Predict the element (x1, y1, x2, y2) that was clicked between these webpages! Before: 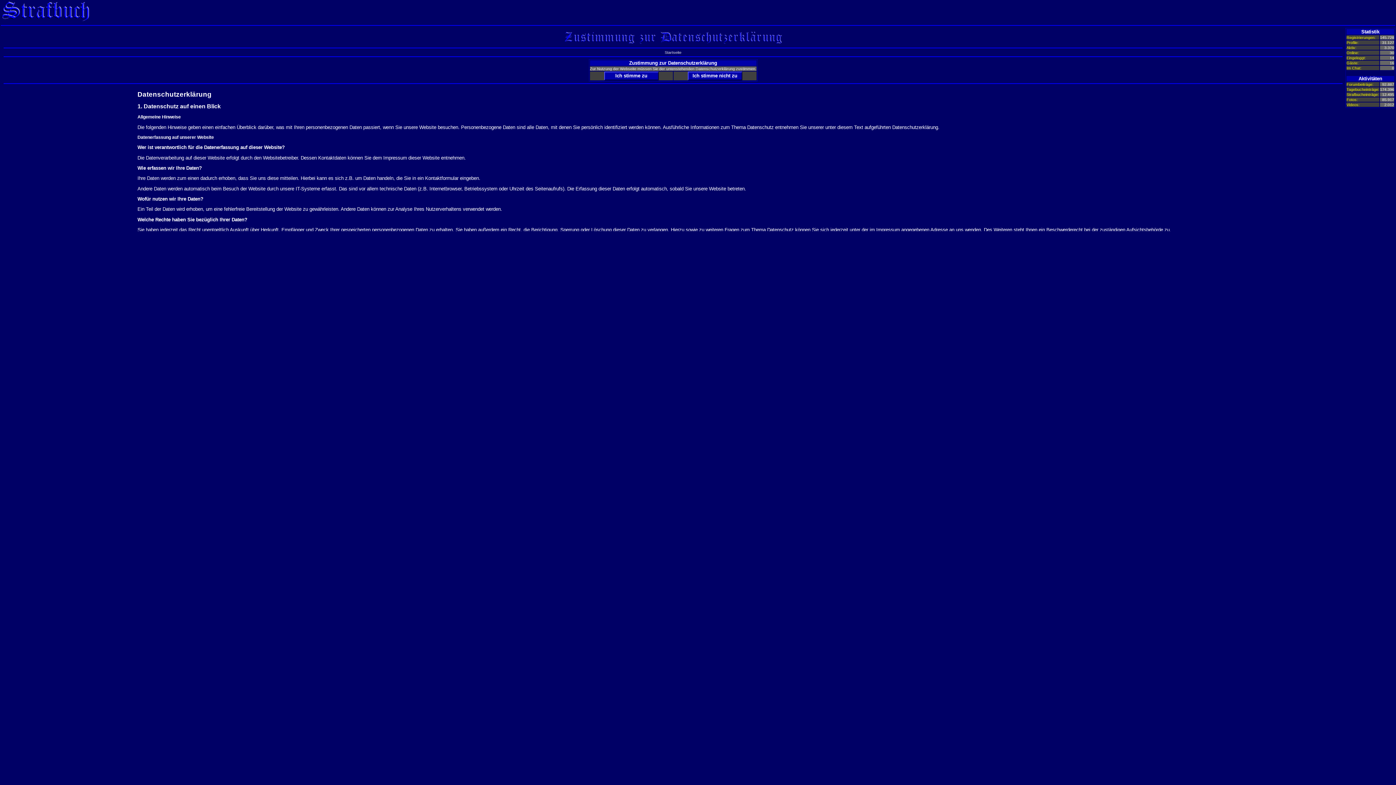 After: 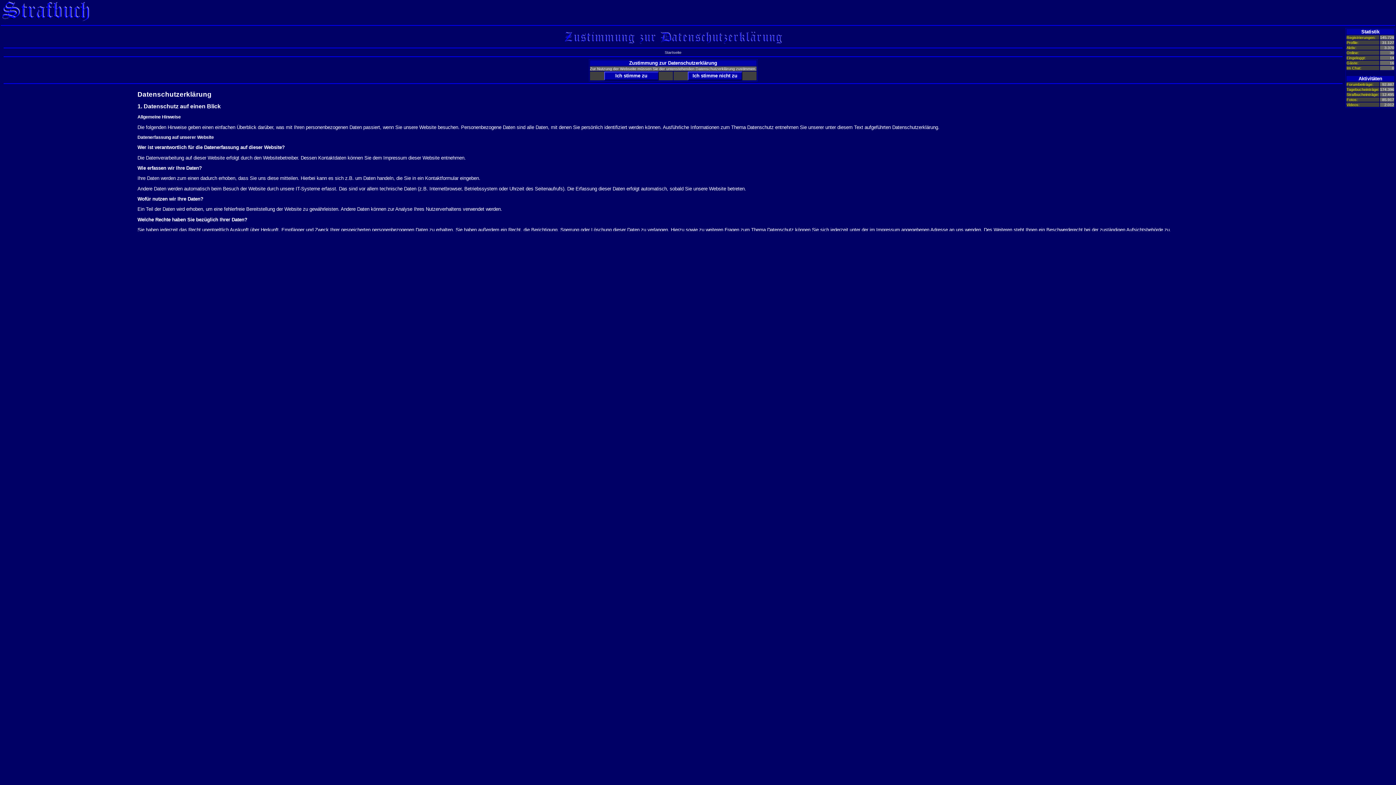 Action: bbox: (0, 18, 90, 23)